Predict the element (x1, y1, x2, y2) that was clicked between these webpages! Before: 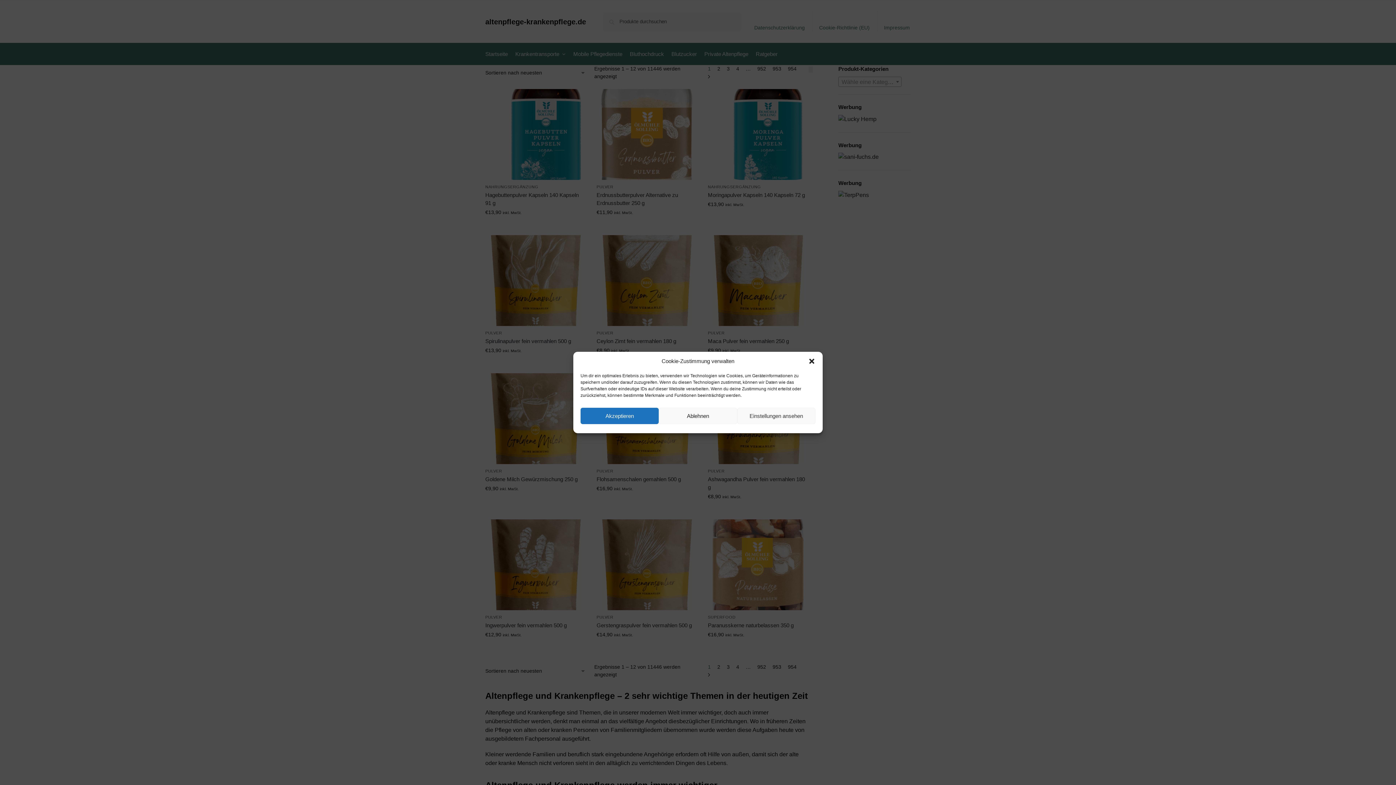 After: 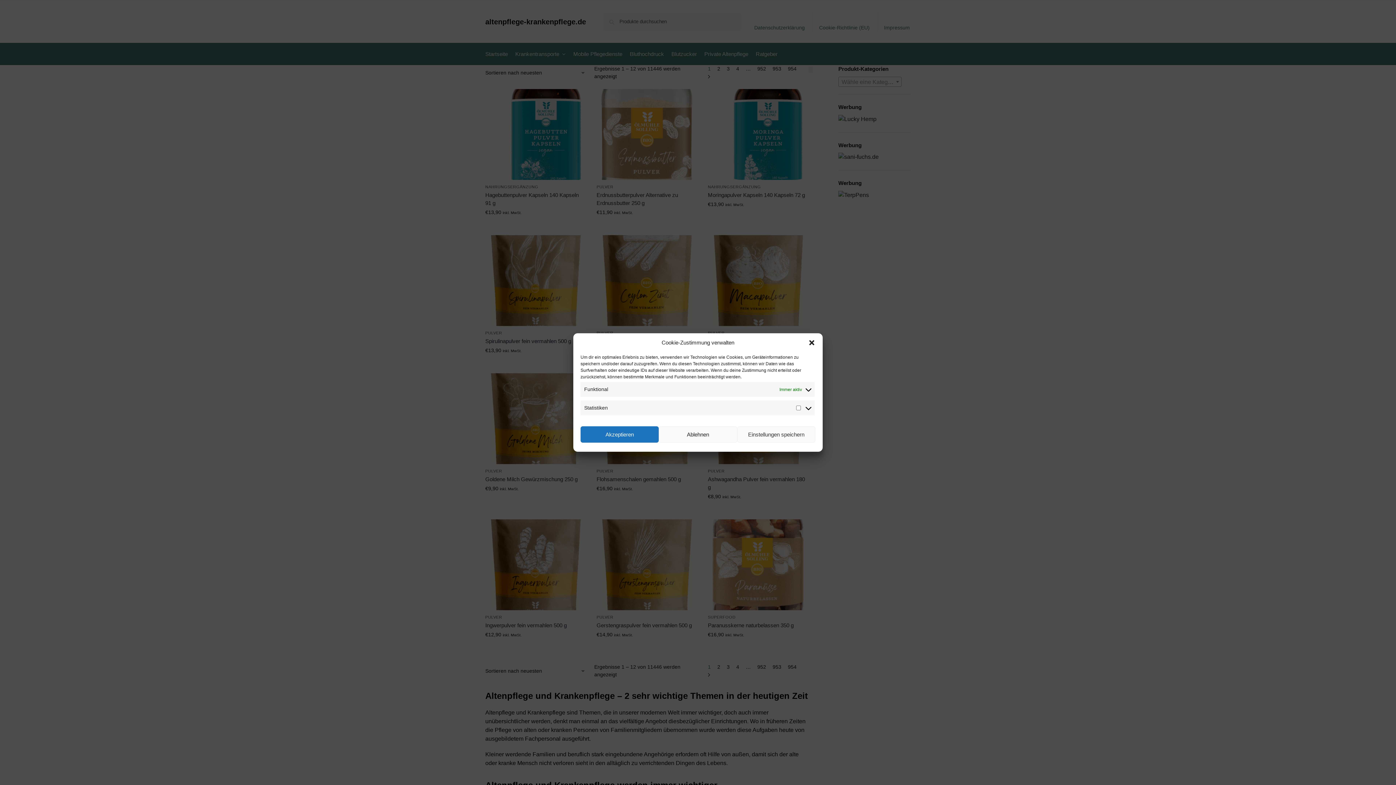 Action: bbox: (737, 408, 815, 424) label: Einstellungen ansehen